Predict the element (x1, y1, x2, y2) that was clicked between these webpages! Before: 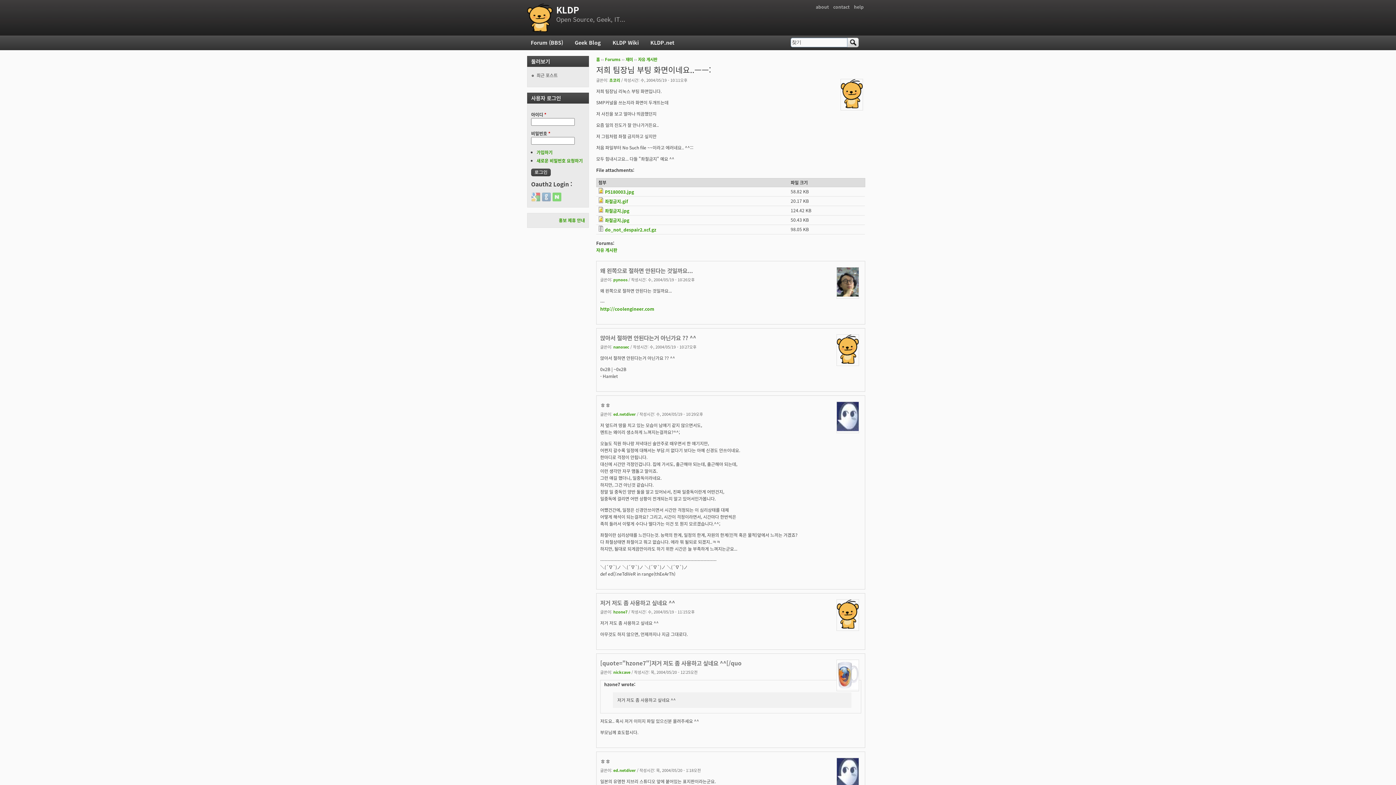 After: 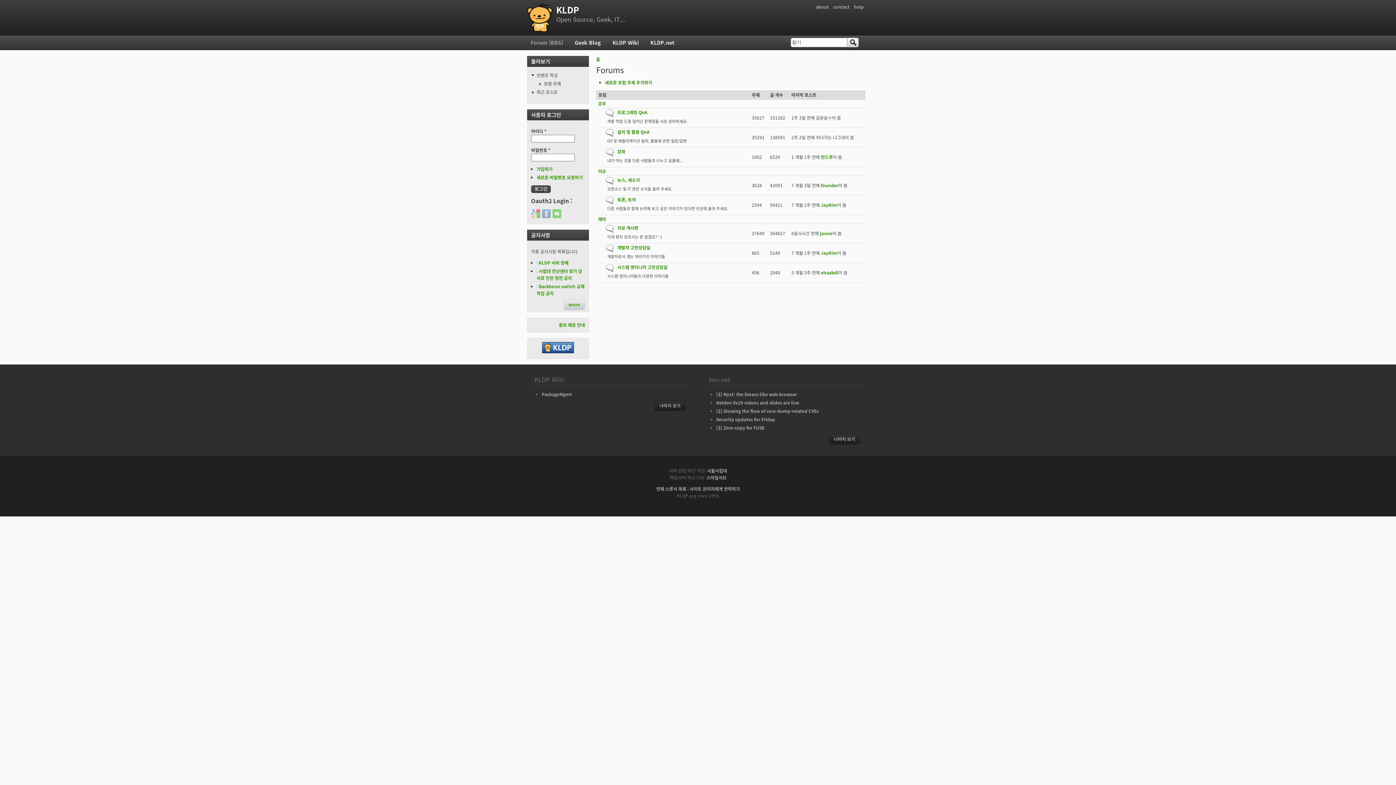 Action: bbox: (527, 3, 552, 32)